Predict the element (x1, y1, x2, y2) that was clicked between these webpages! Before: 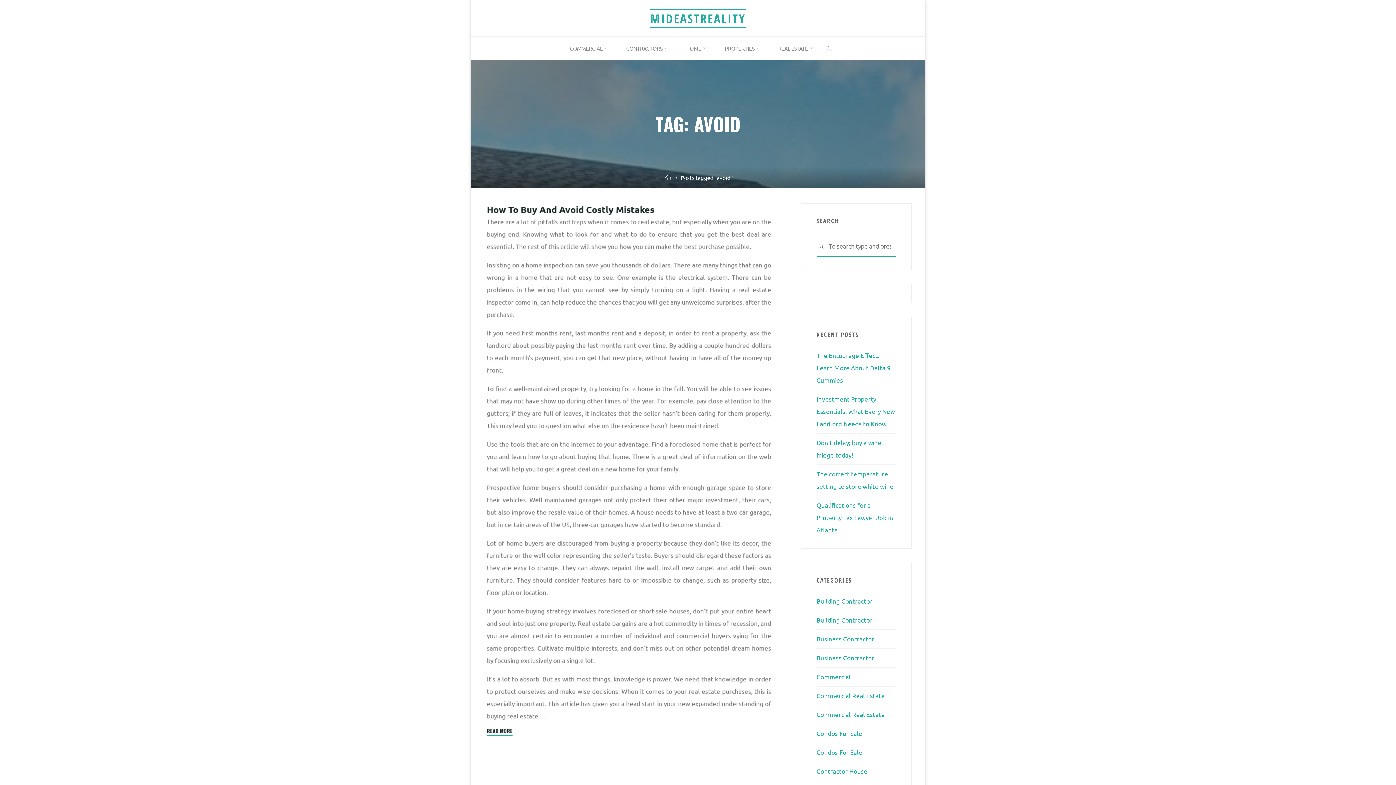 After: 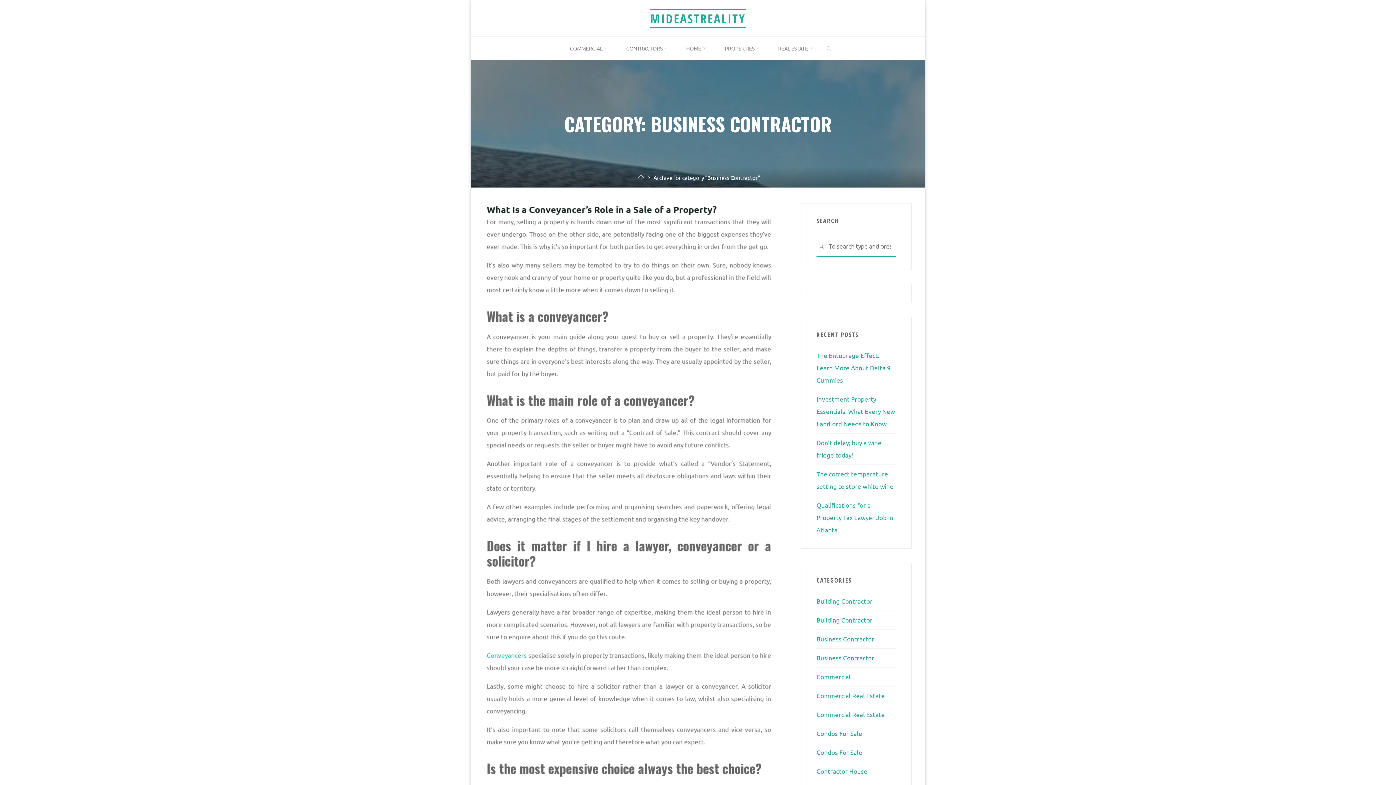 Action: bbox: (816, 654, 874, 661) label: Business Contractor